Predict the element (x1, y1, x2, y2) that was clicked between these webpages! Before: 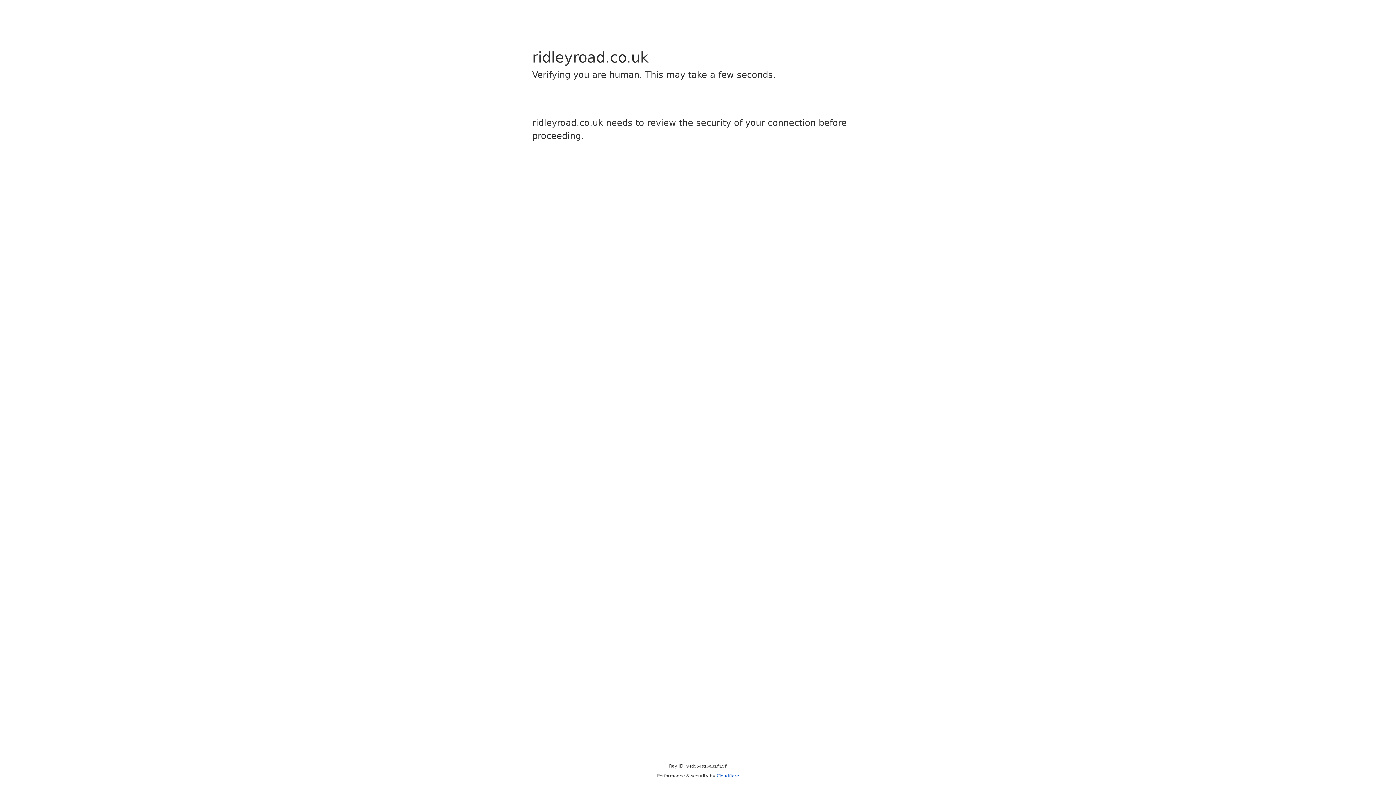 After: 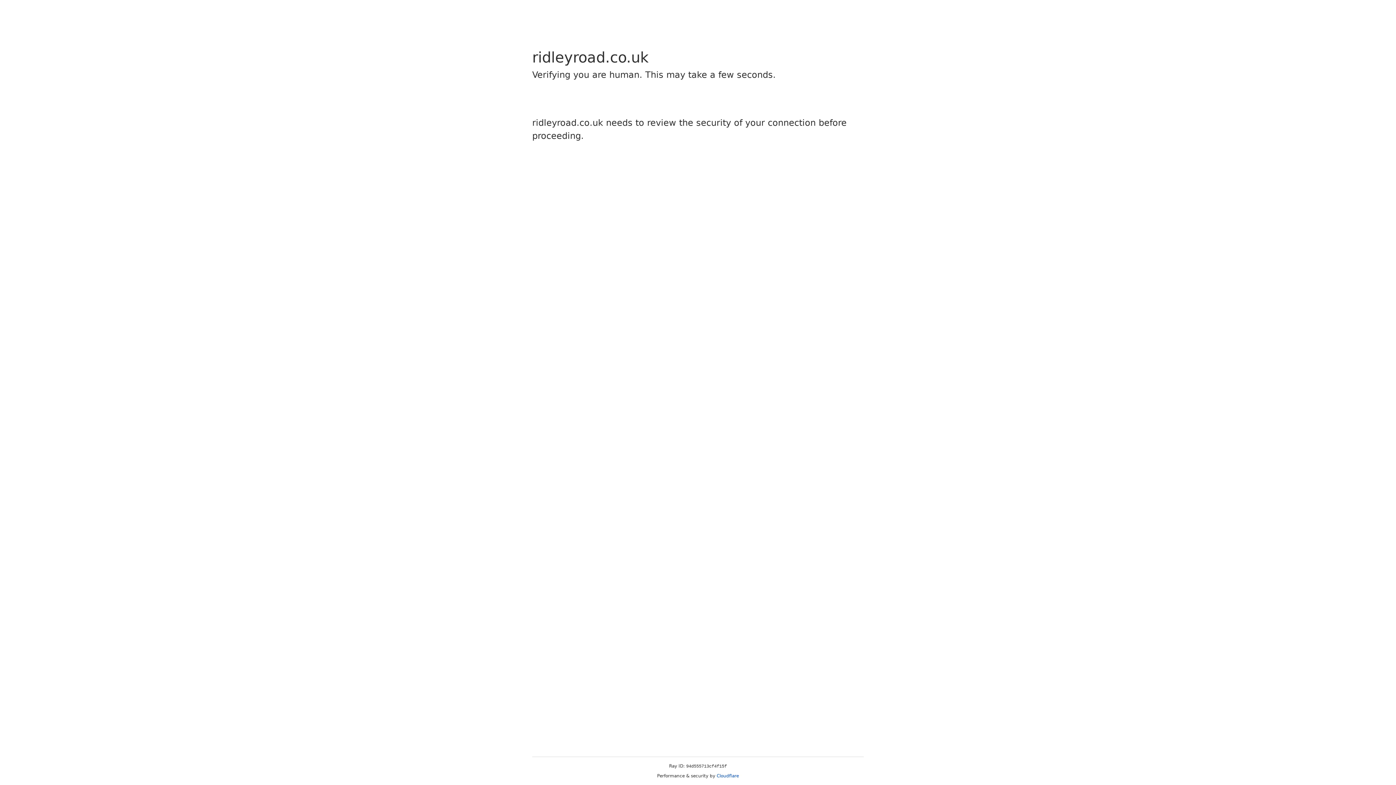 Action: label: Cloudflare bbox: (716, 773, 739, 778)